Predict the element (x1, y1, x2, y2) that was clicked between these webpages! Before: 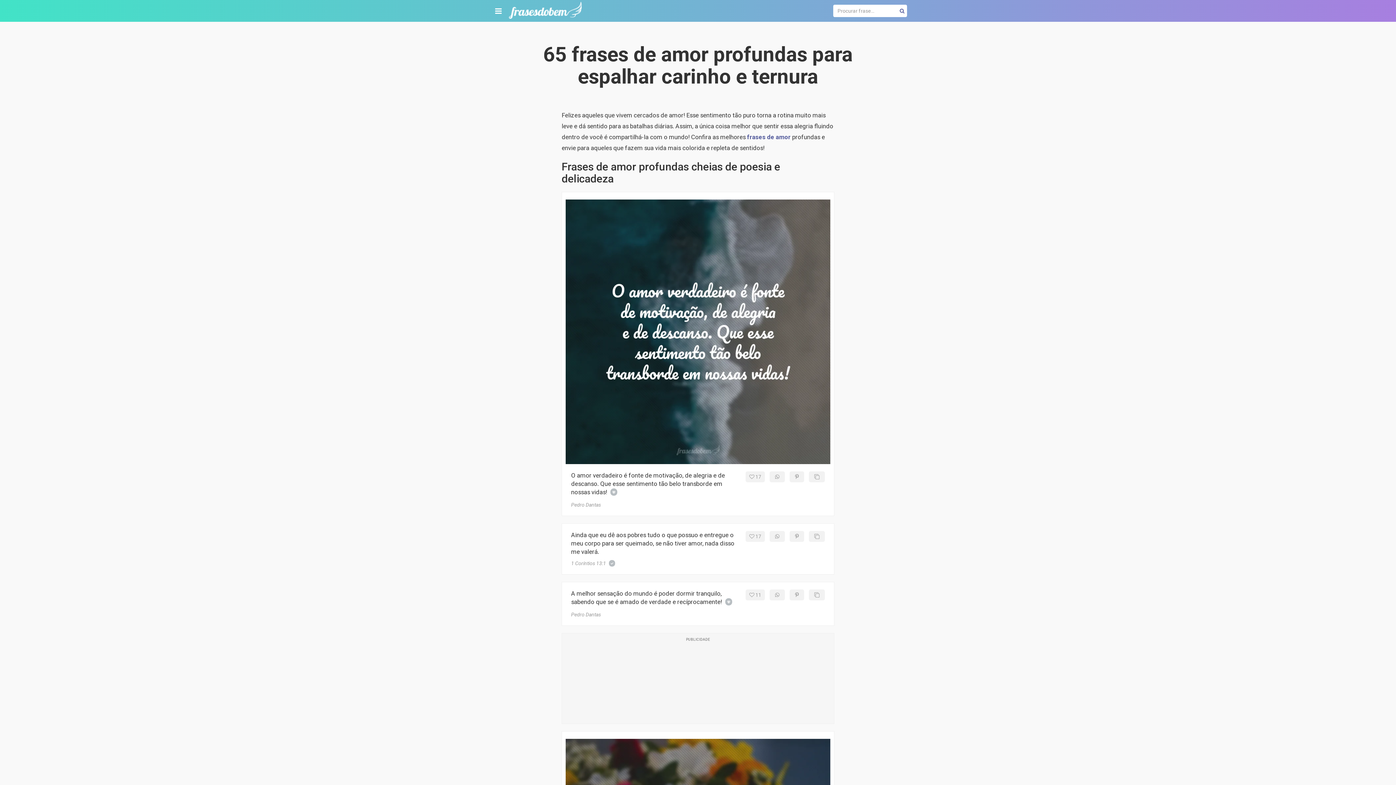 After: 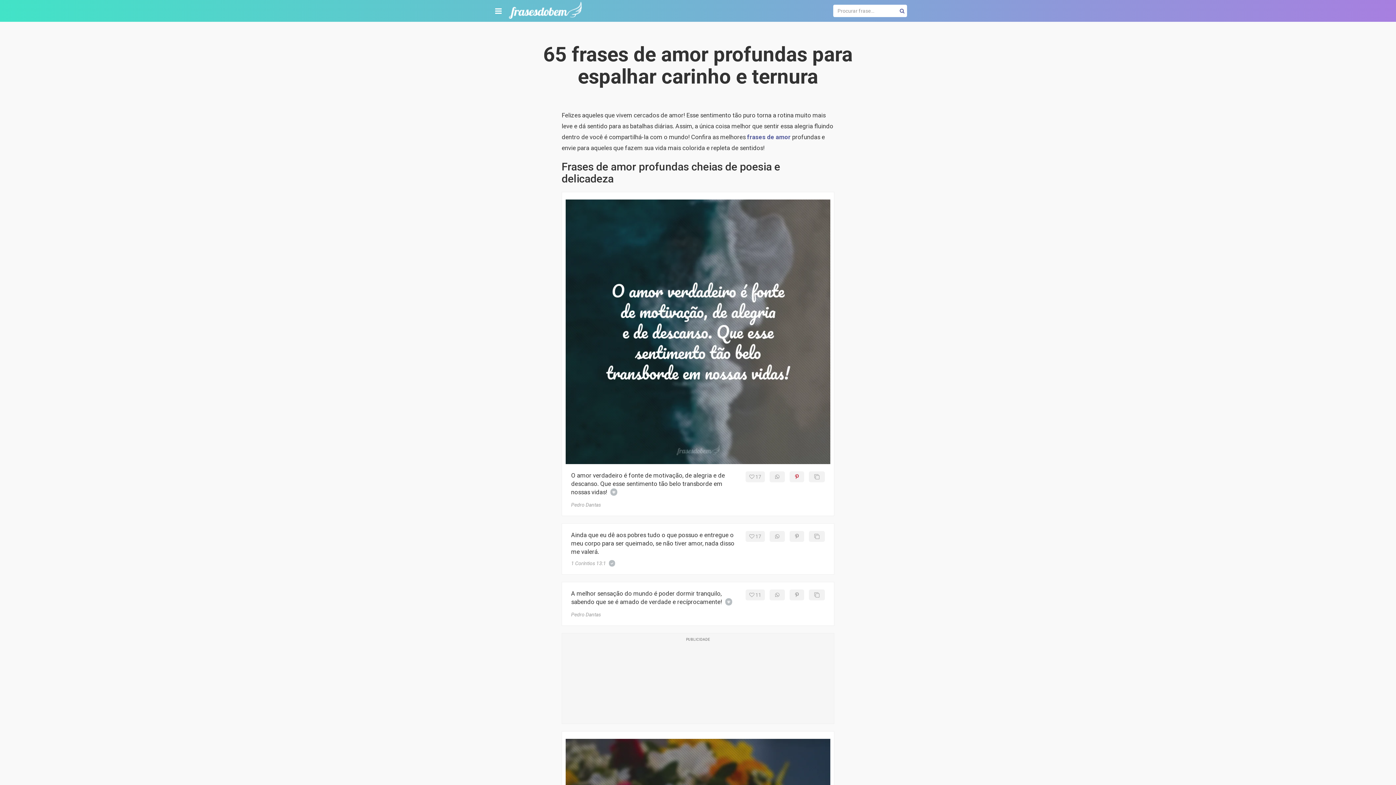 Action: bbox: (789, 471, 804, 482)